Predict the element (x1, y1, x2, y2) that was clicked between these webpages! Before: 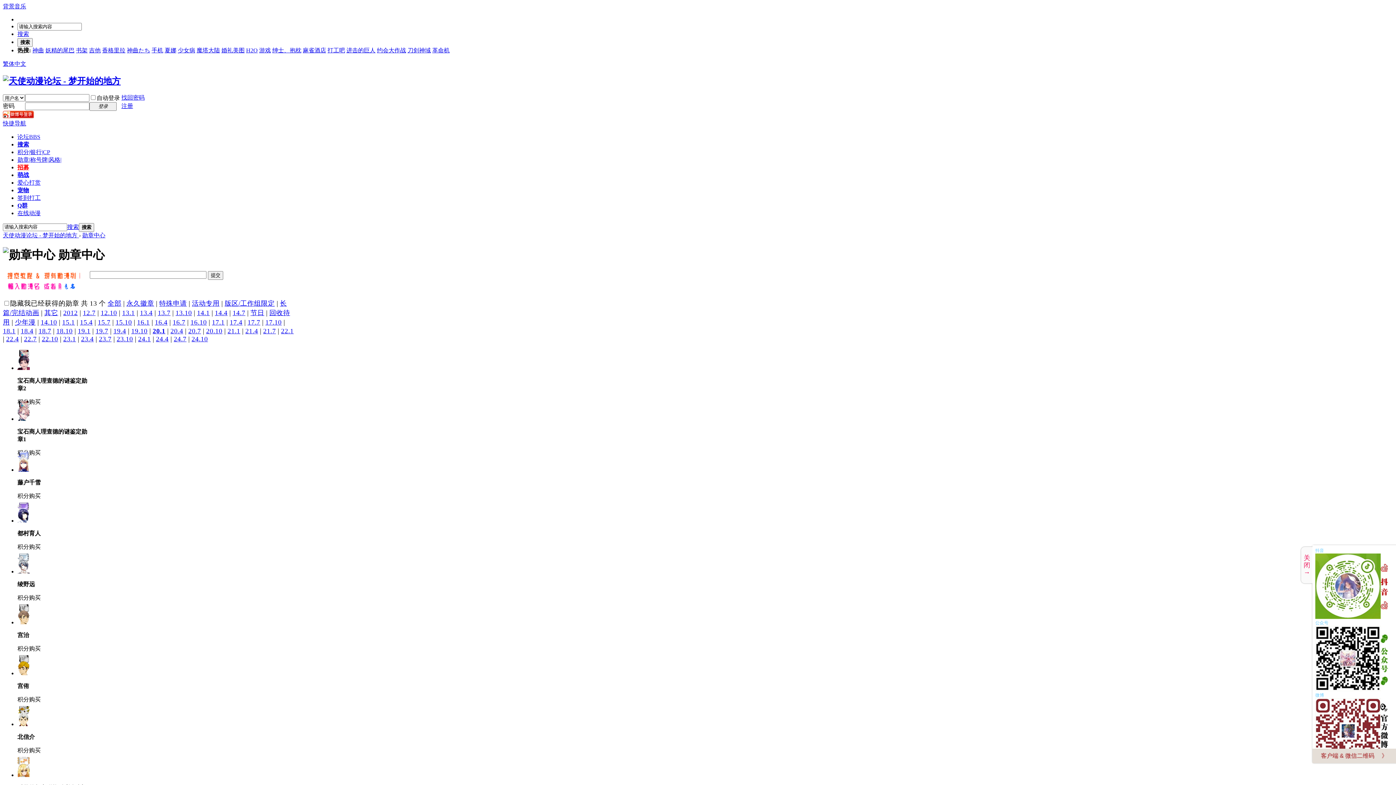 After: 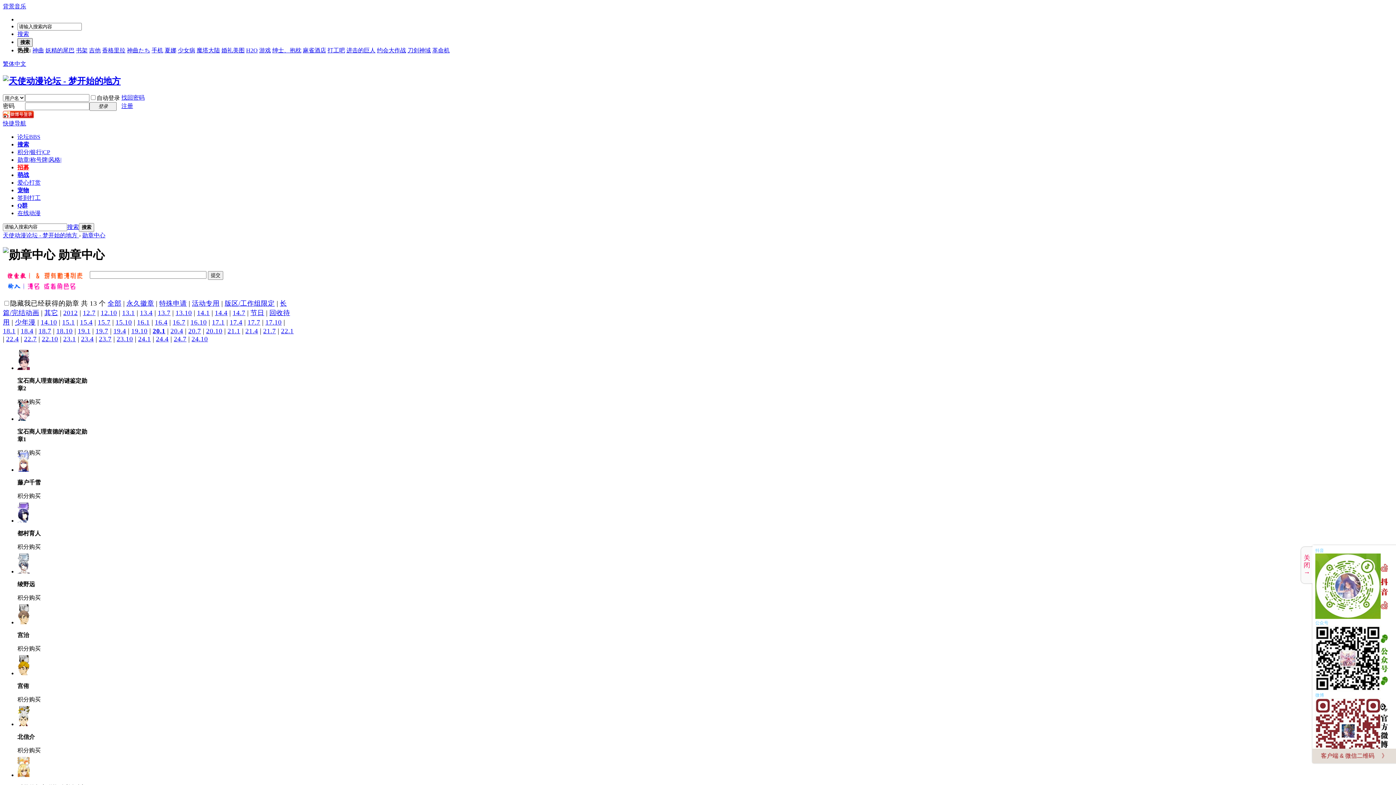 Action: label: 搜索 bbox: (17, 38, 32, 46)